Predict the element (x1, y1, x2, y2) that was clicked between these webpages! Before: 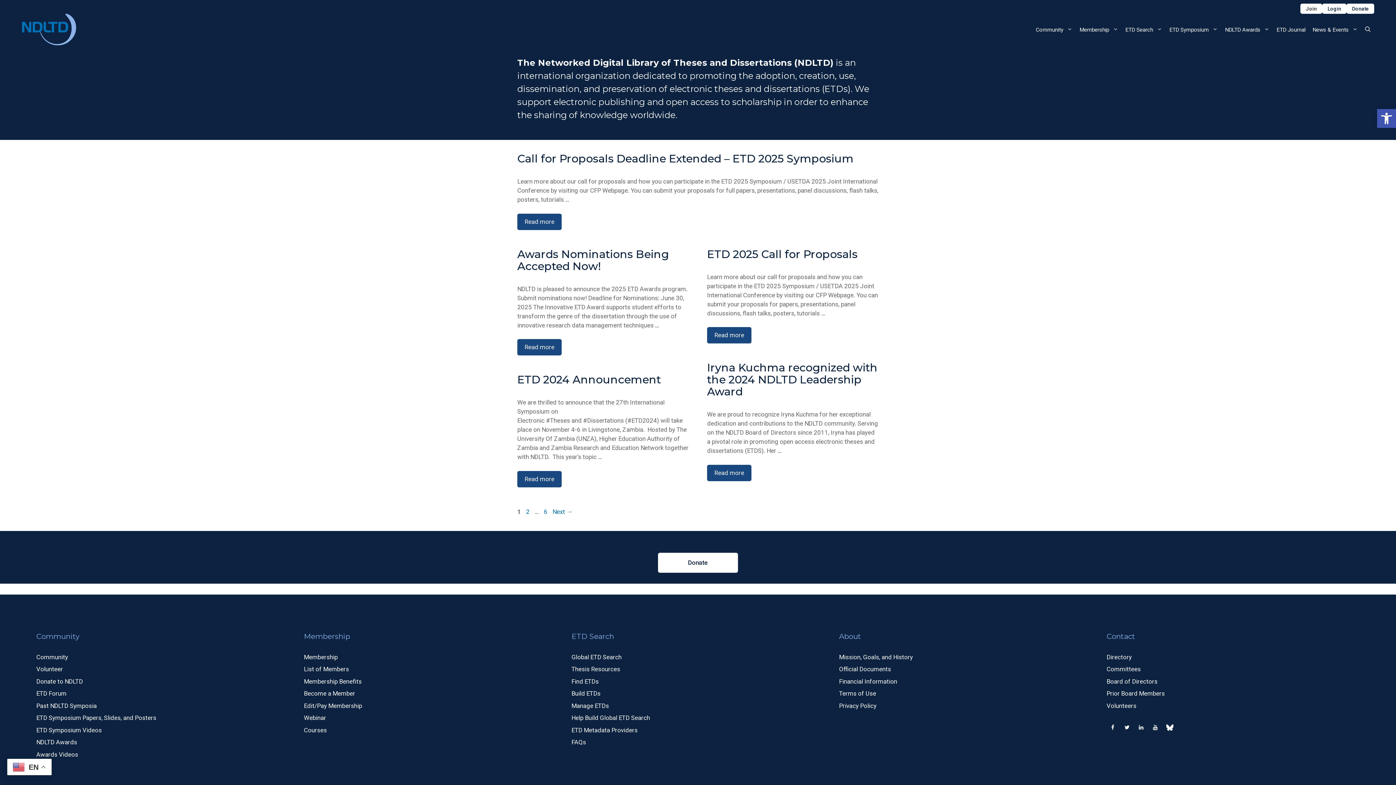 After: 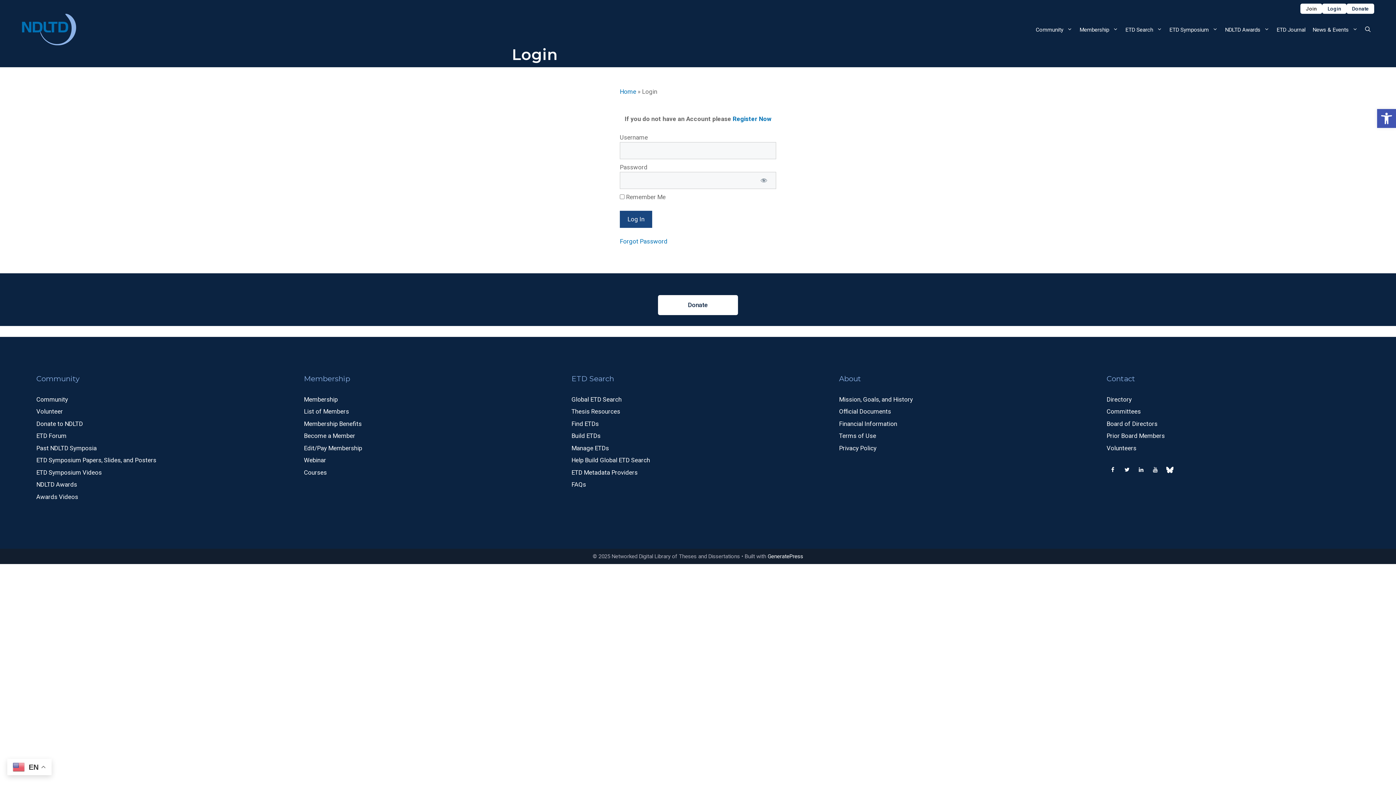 Action: label: Login bbox: (1322, 3, 1346, 13)